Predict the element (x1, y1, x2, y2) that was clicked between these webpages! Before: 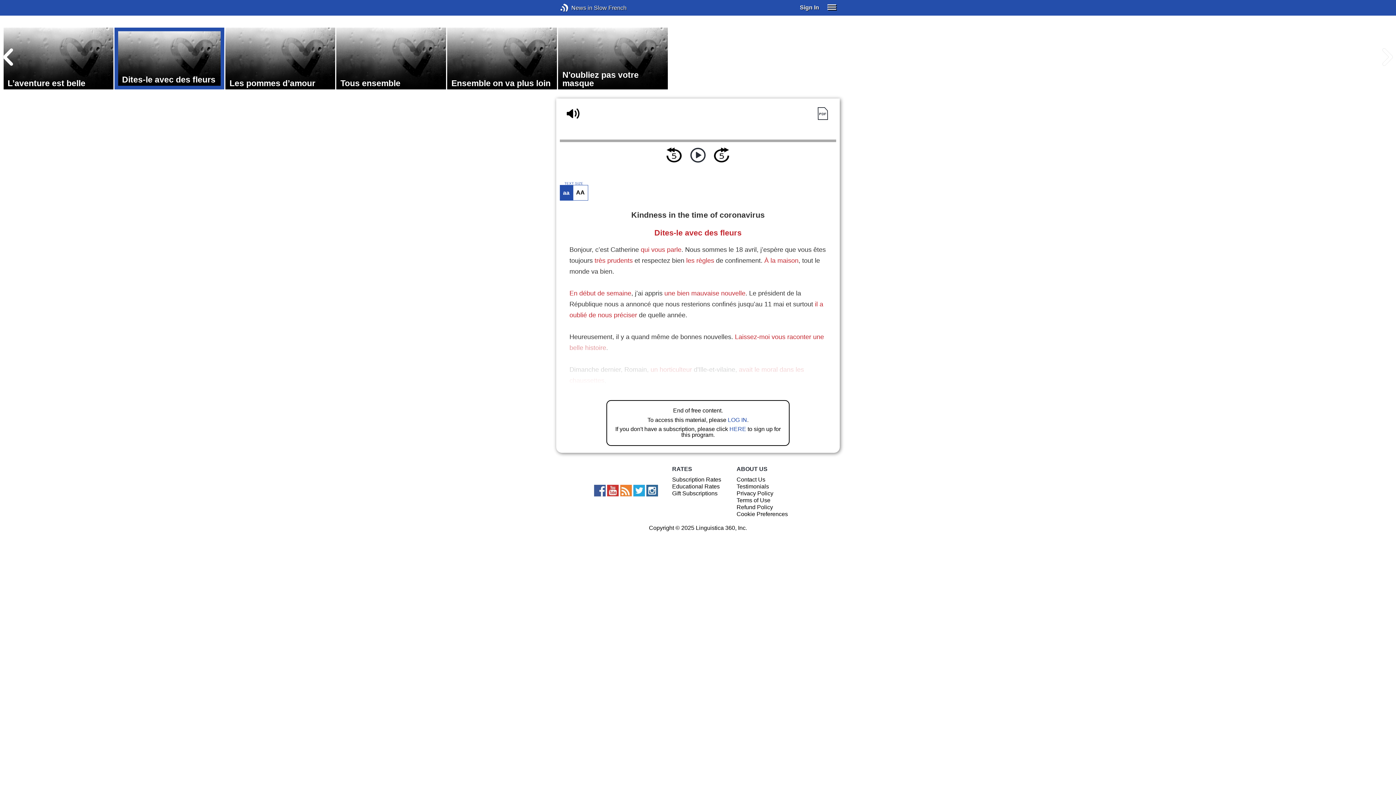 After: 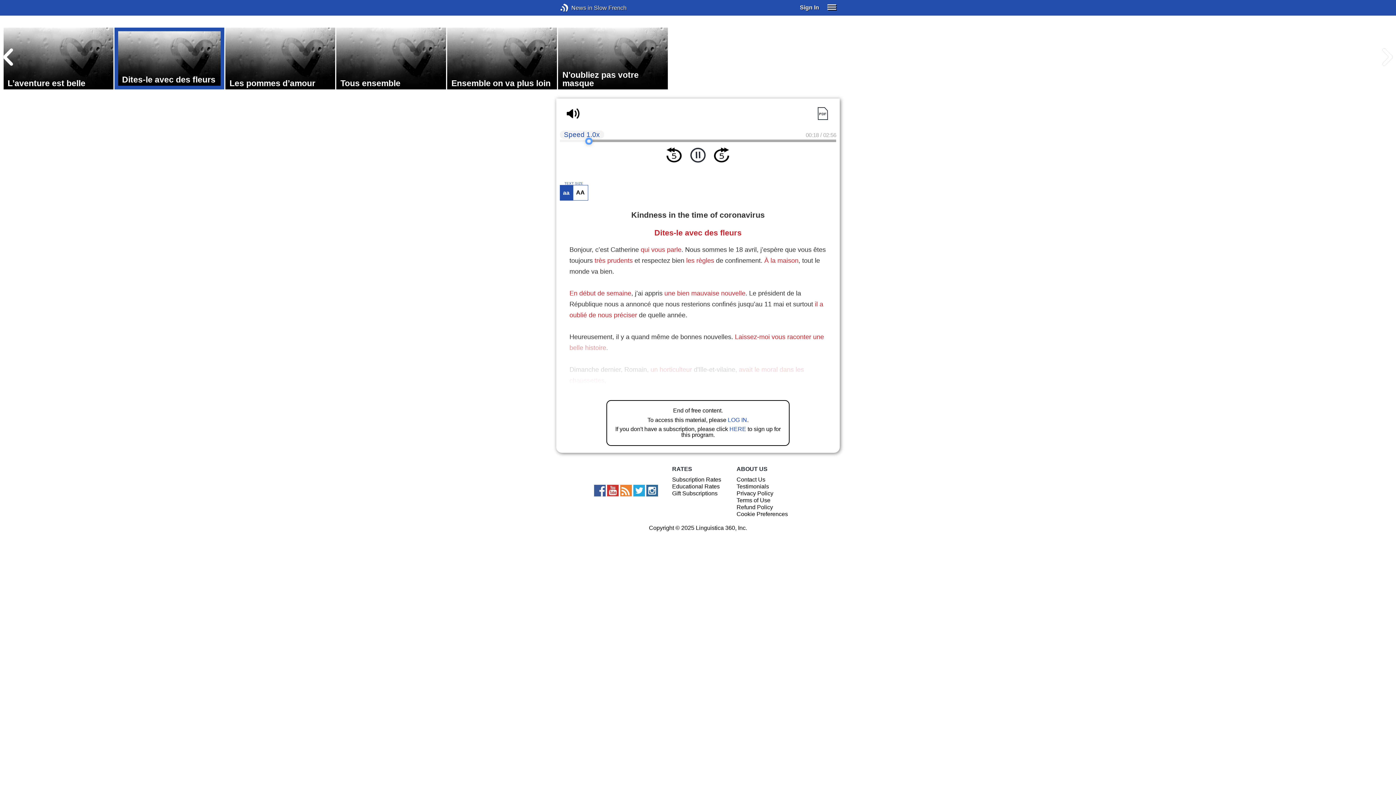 Action: bbox: (689, 147, 706, 163)